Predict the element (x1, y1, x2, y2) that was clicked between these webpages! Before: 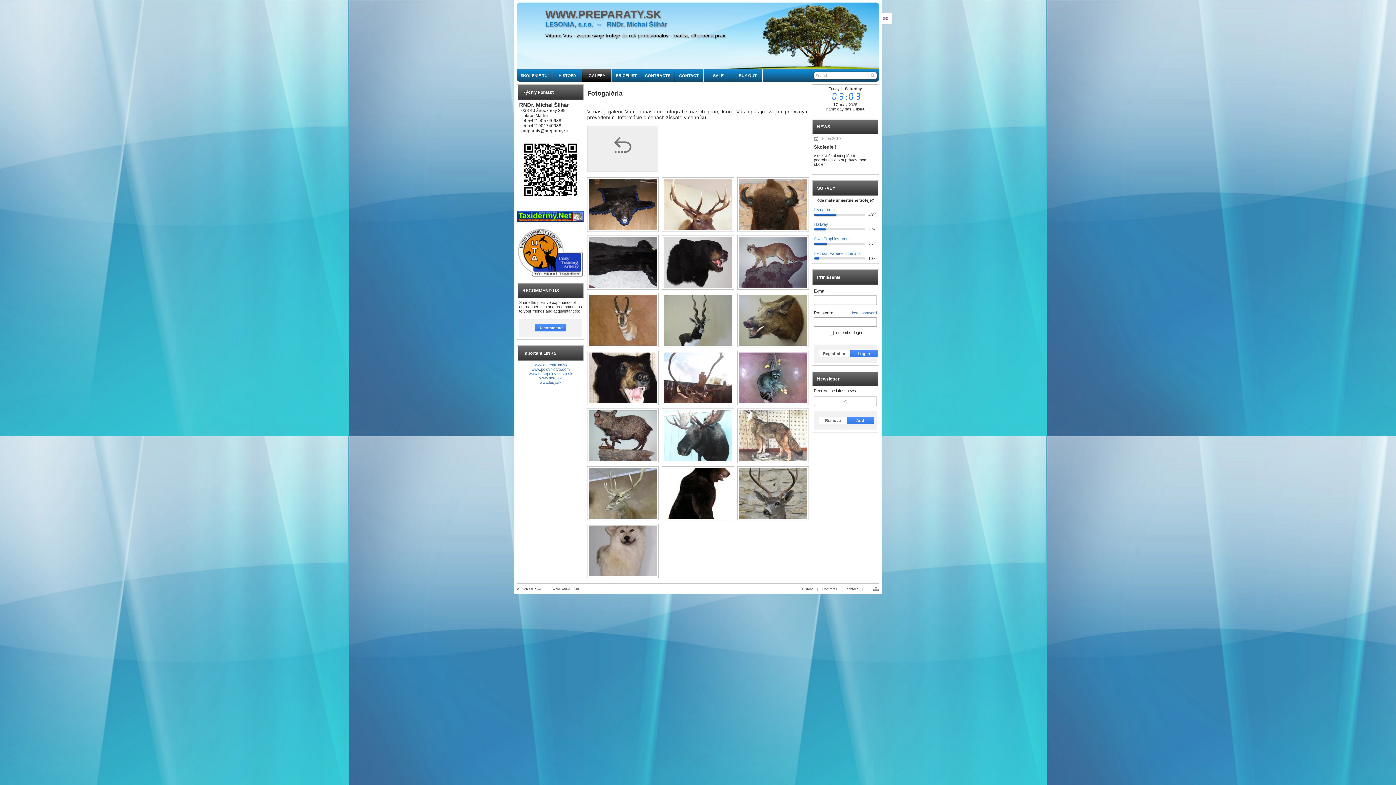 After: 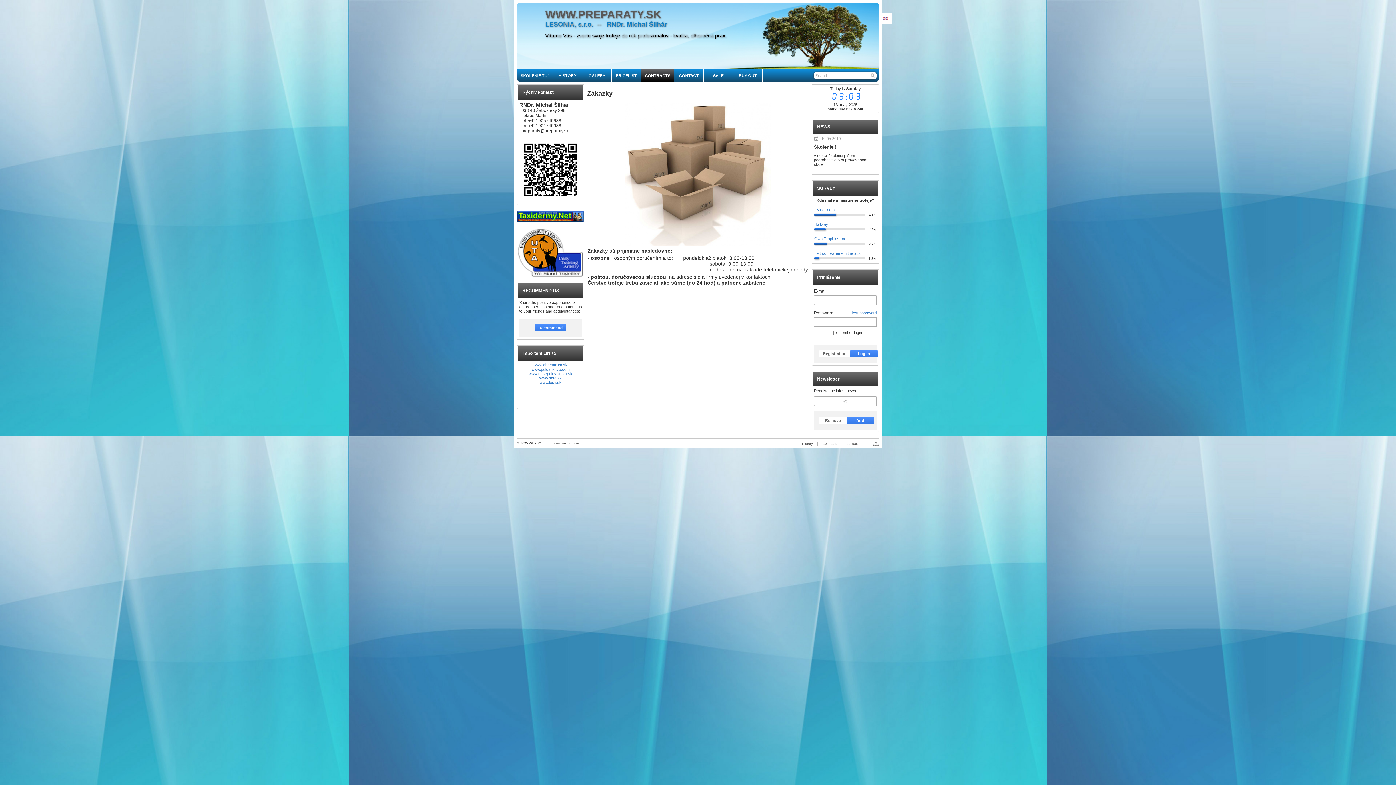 Action: label: CONTRACTS bbox: (641, 69, 674, 81)